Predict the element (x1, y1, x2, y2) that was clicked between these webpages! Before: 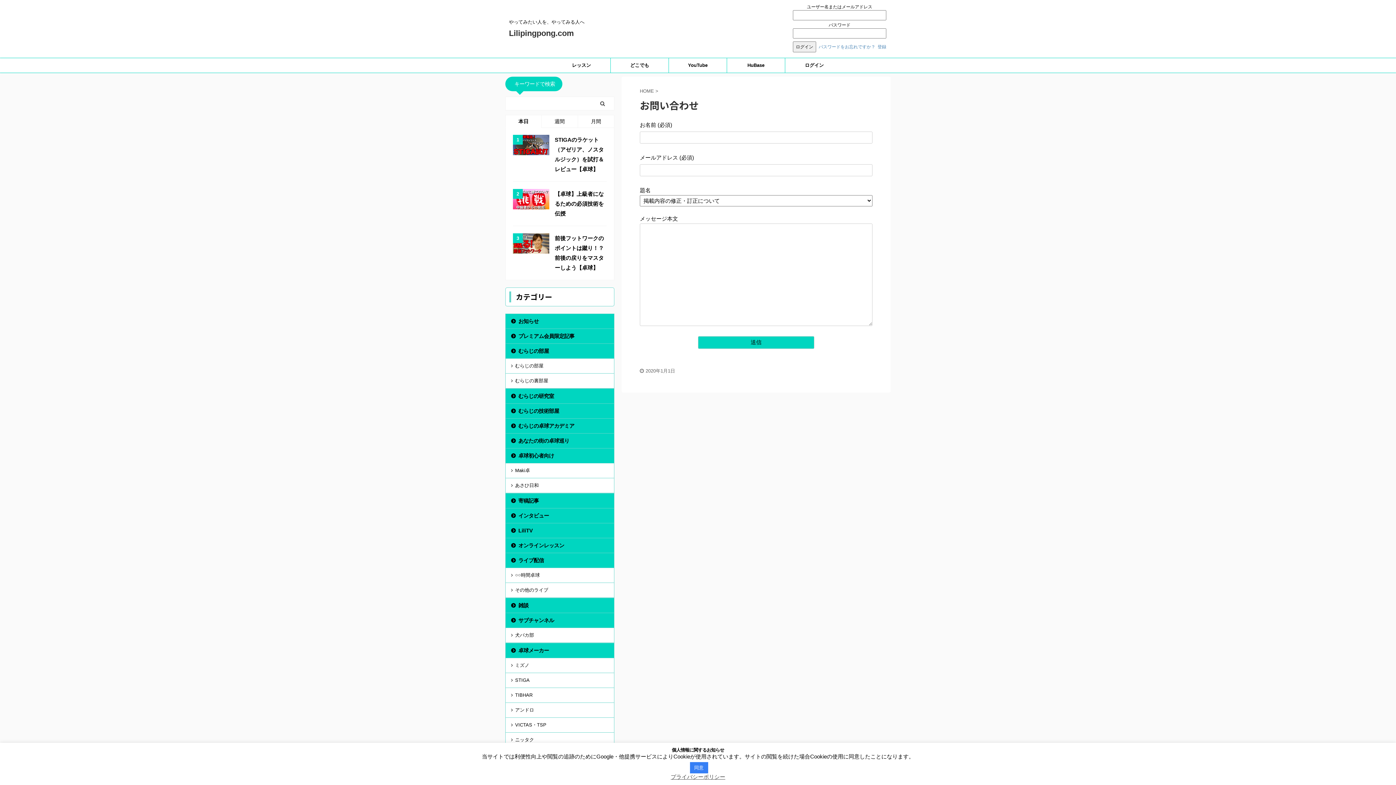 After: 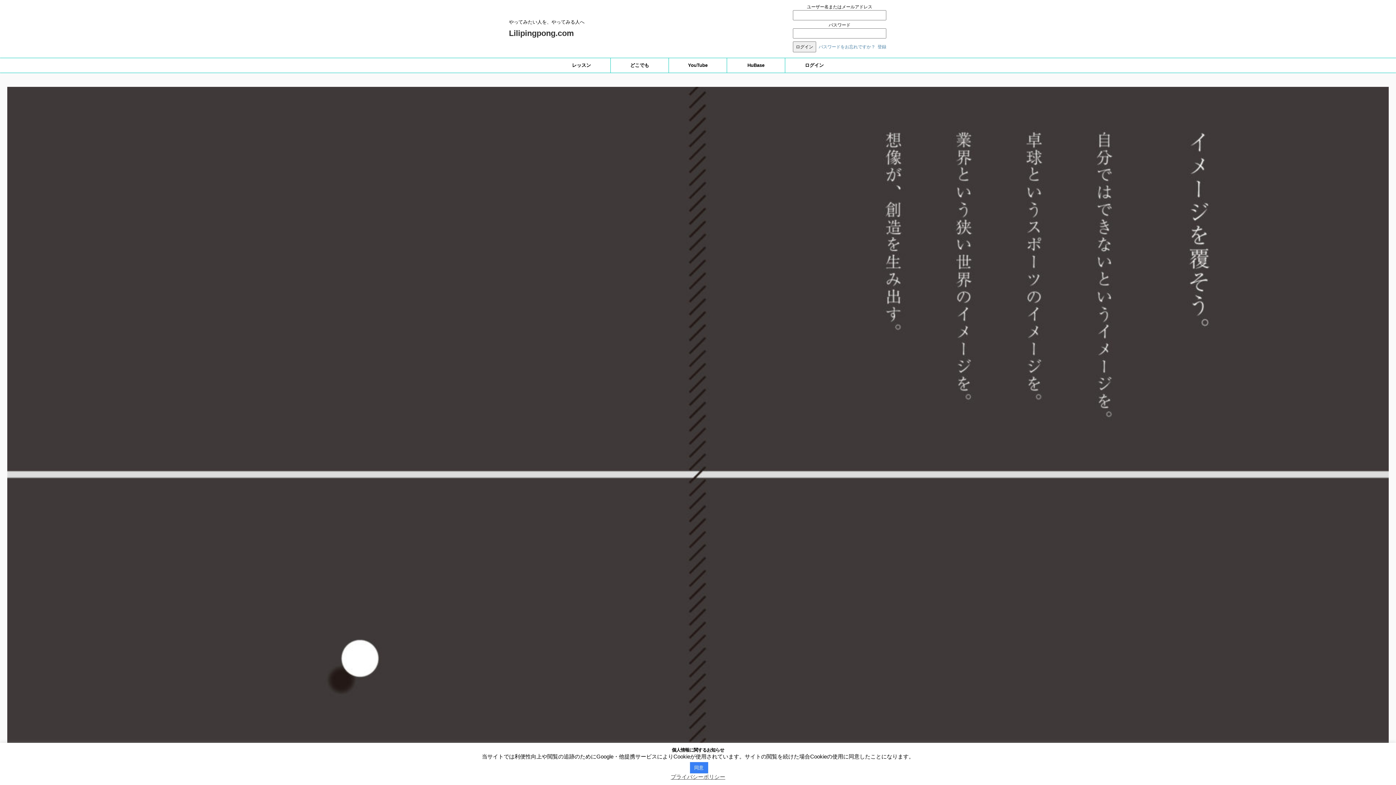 Action: bbox: (640, 88, 655, 93) label: HOME 